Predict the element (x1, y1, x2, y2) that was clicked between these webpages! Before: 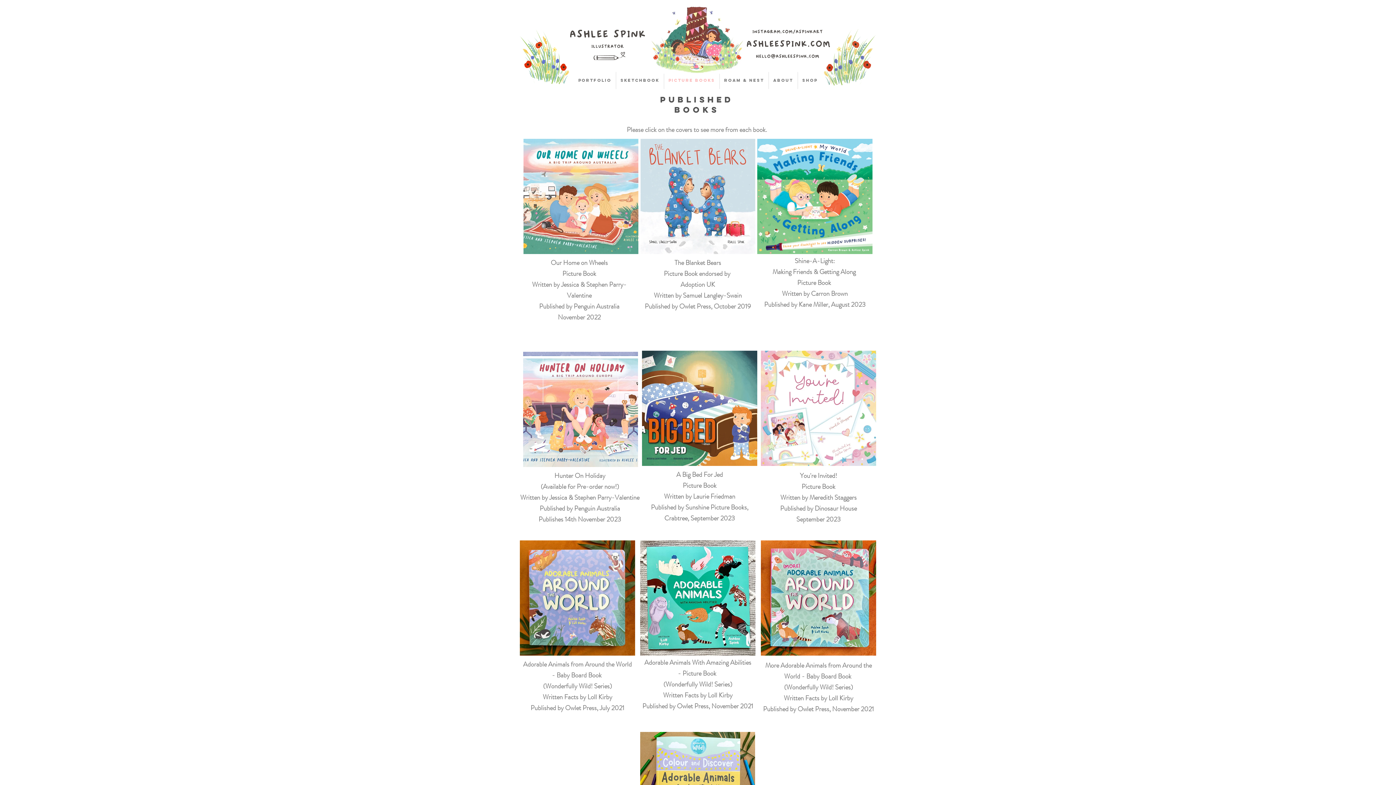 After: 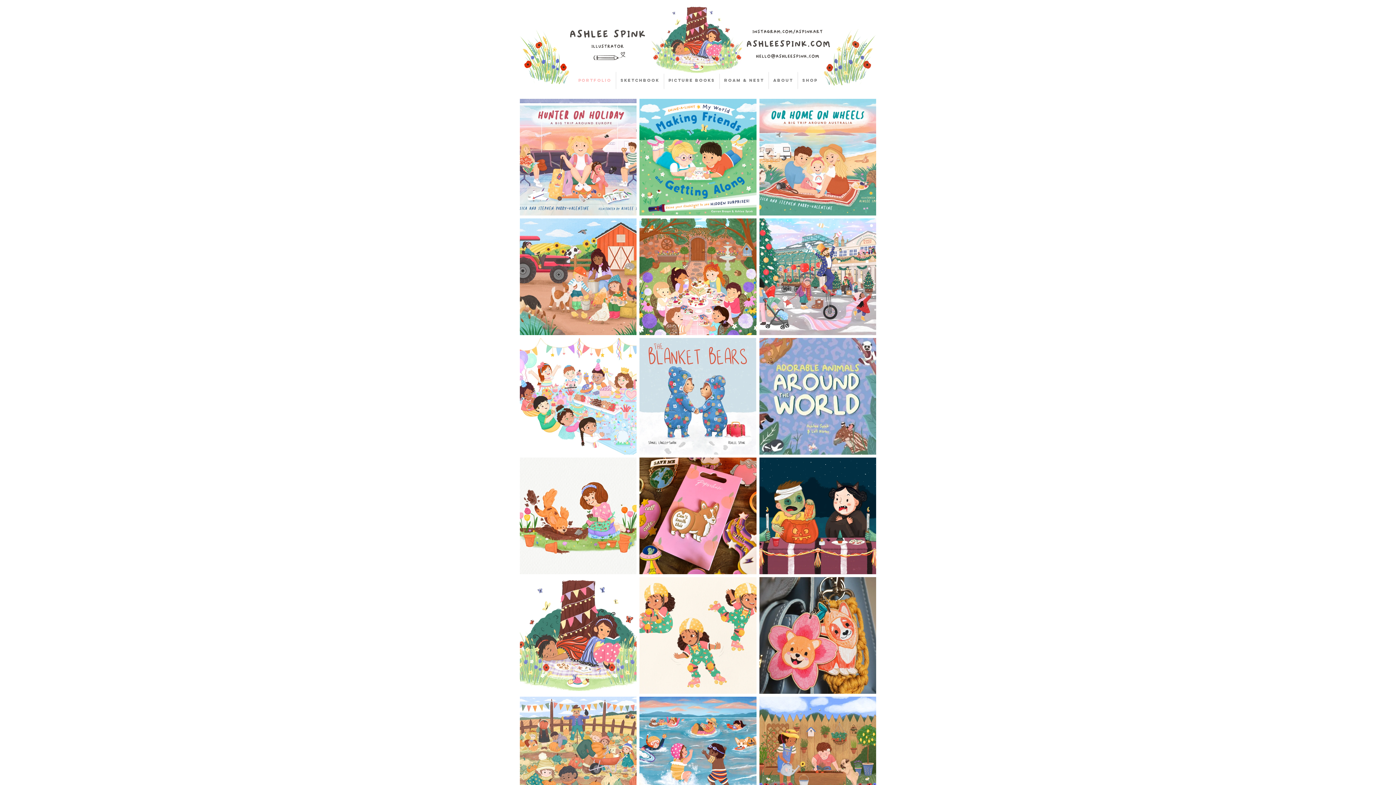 Action: bbox: (650, 5, 745, 73)